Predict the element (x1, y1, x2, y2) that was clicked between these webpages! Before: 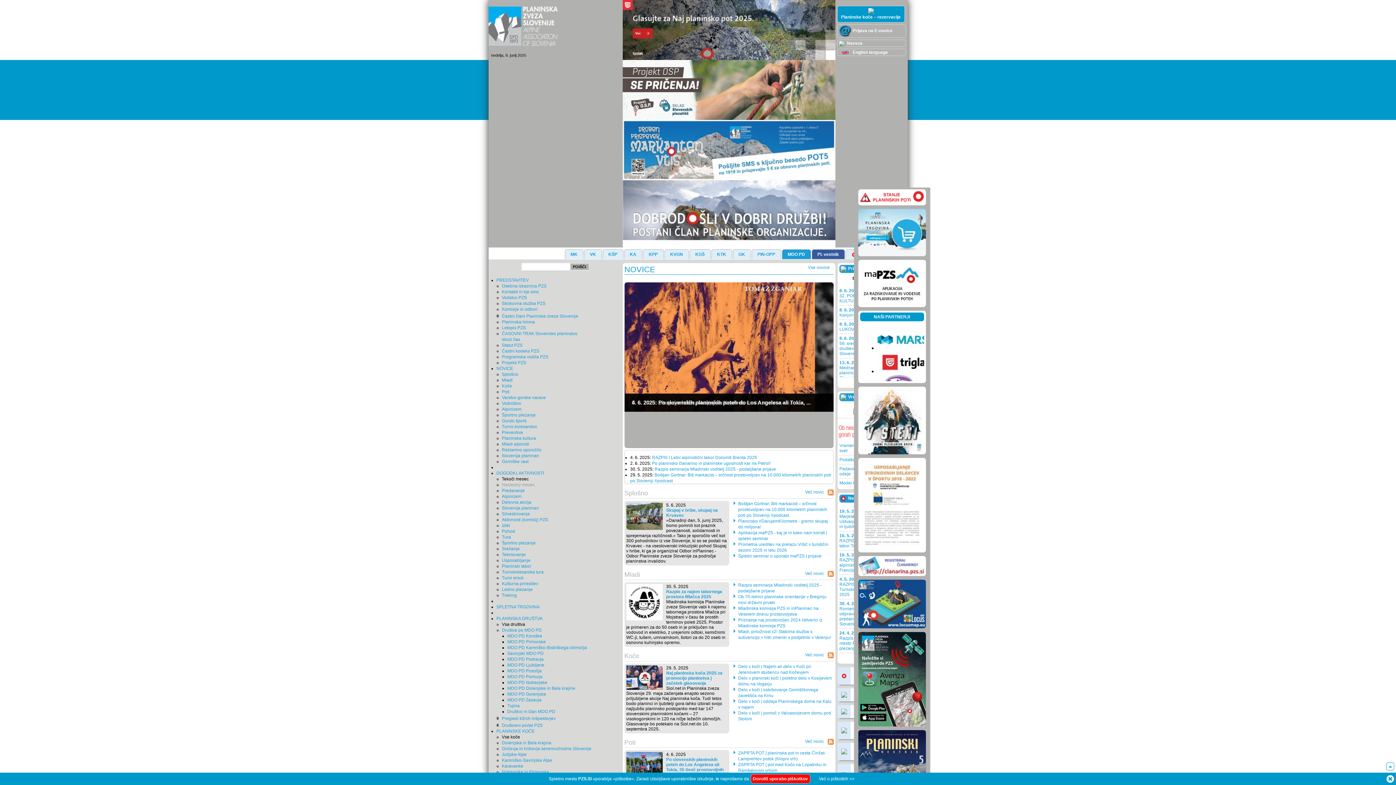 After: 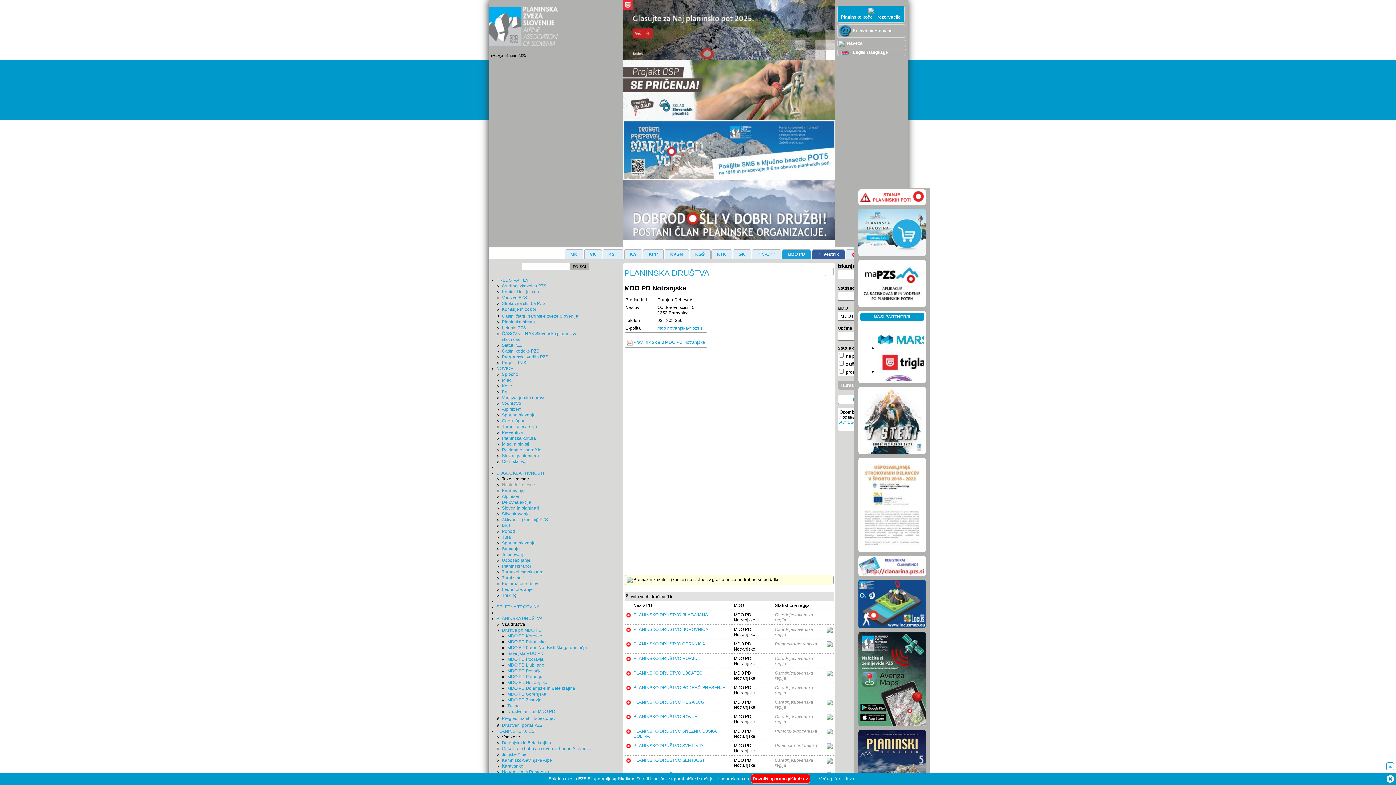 Action: bbox: (507, 680, 547, 685) label: MDO PD Notranjske